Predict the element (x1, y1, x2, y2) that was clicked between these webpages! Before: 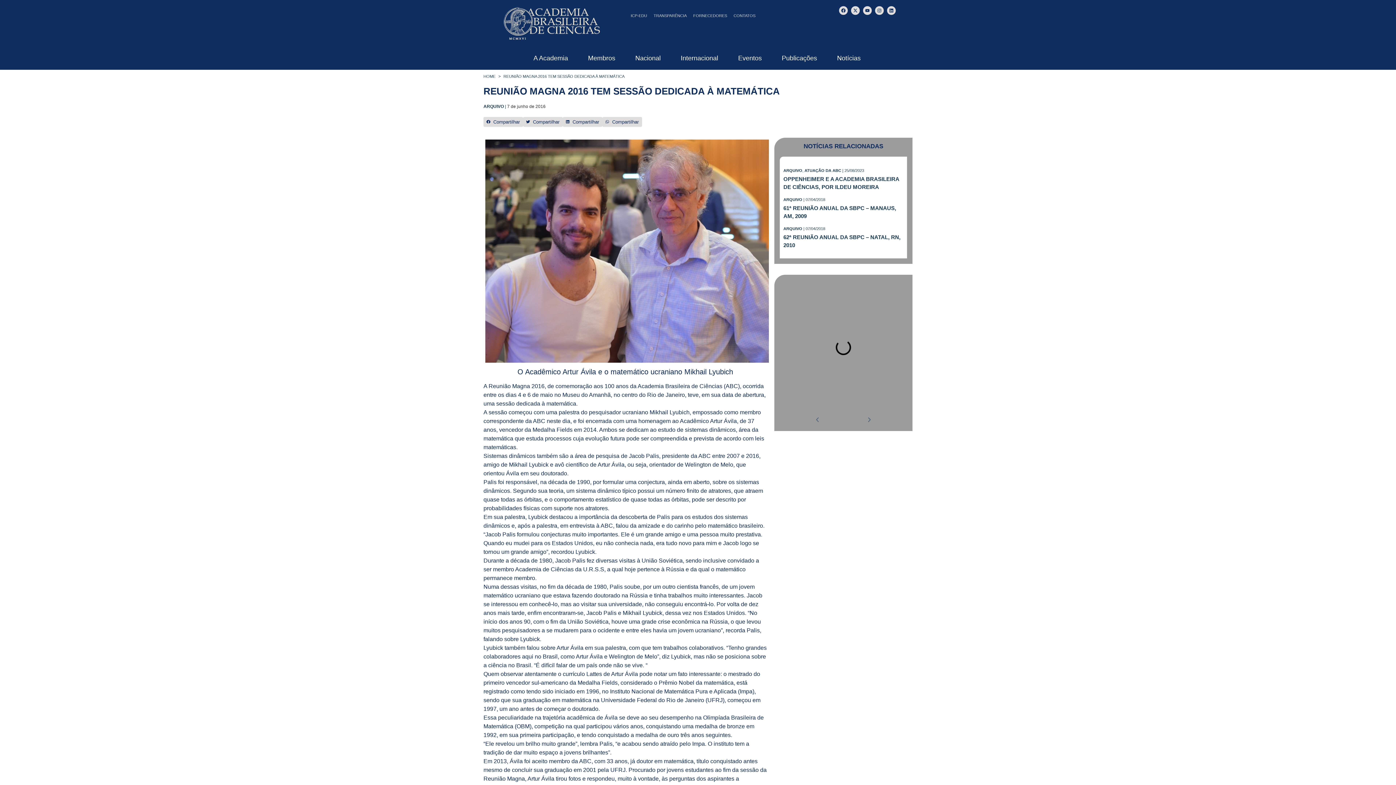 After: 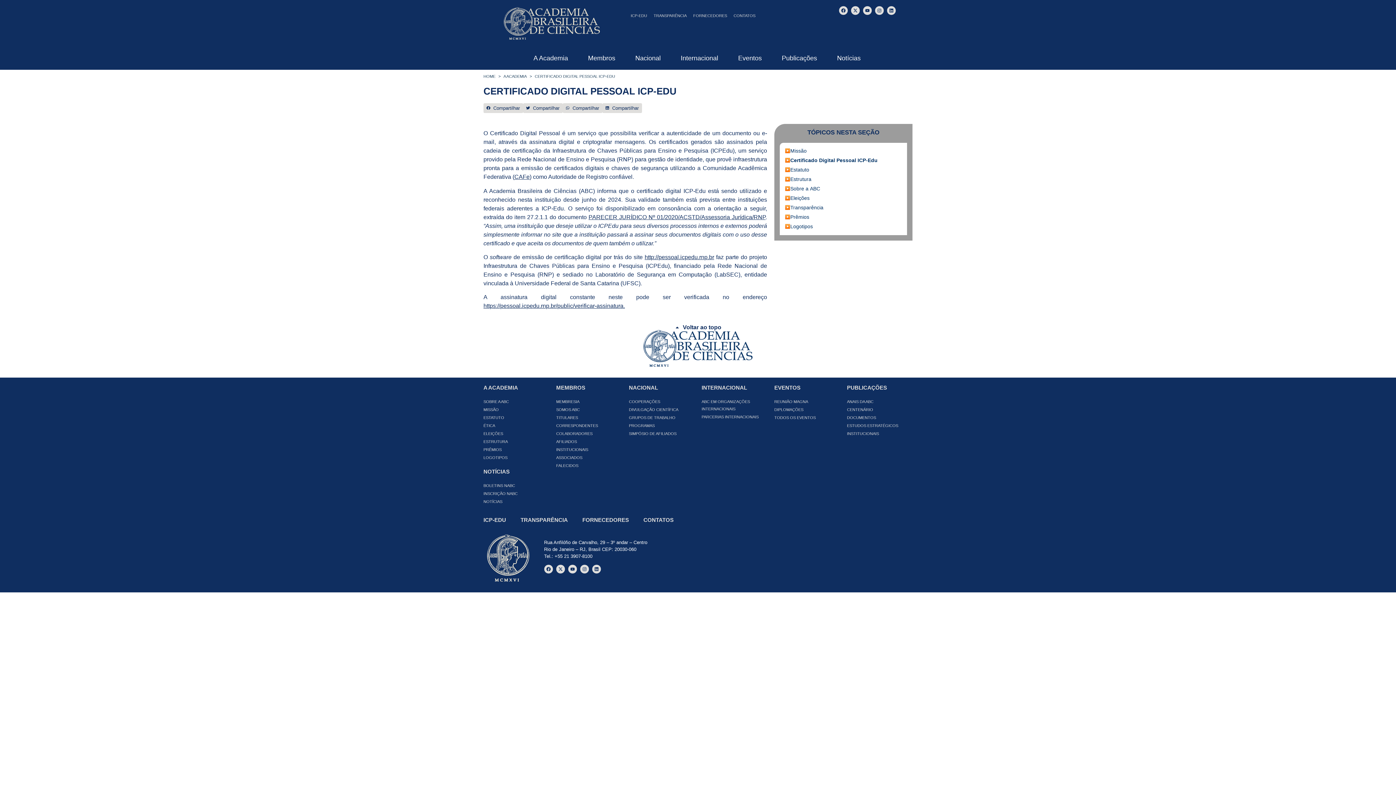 Action: bbox: (627, 7, 650, 24) label: ICP-EDU